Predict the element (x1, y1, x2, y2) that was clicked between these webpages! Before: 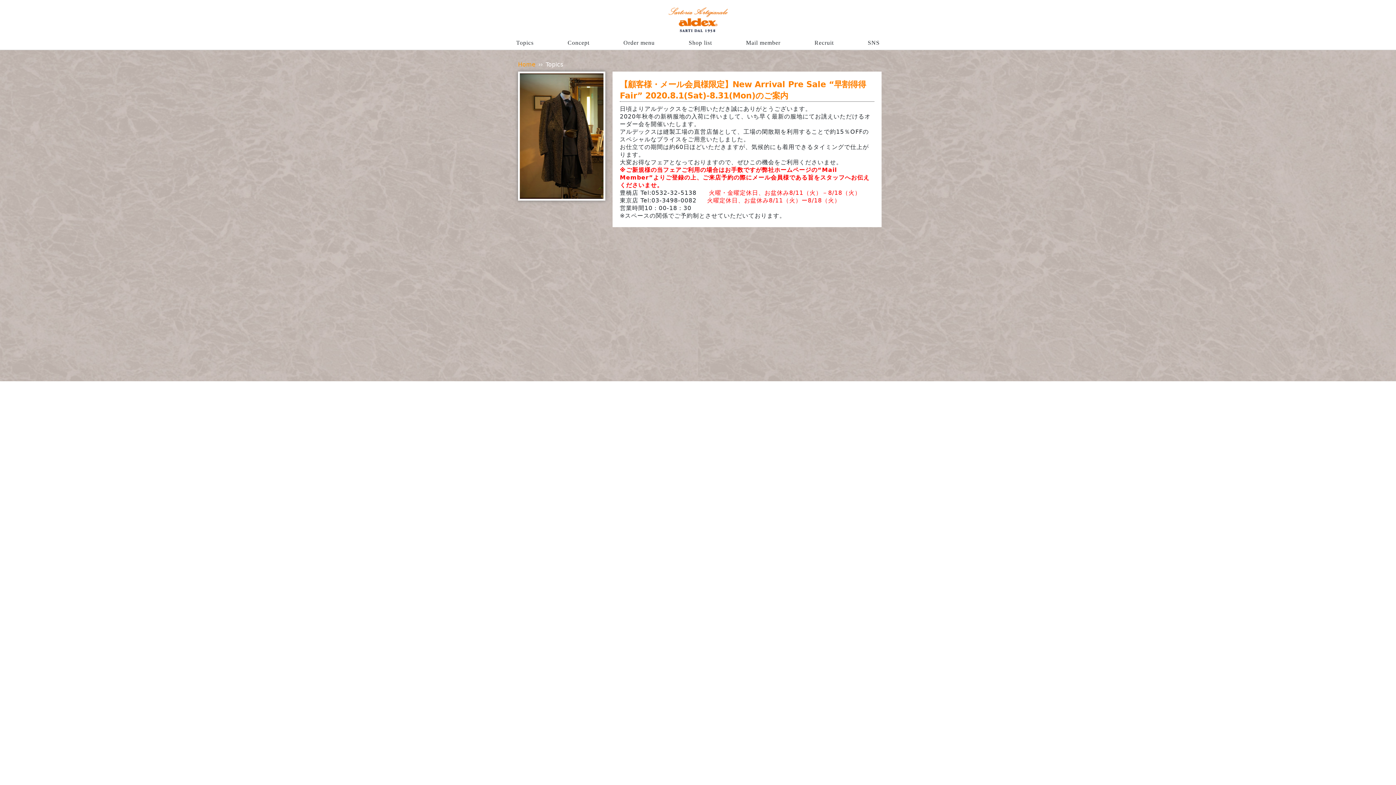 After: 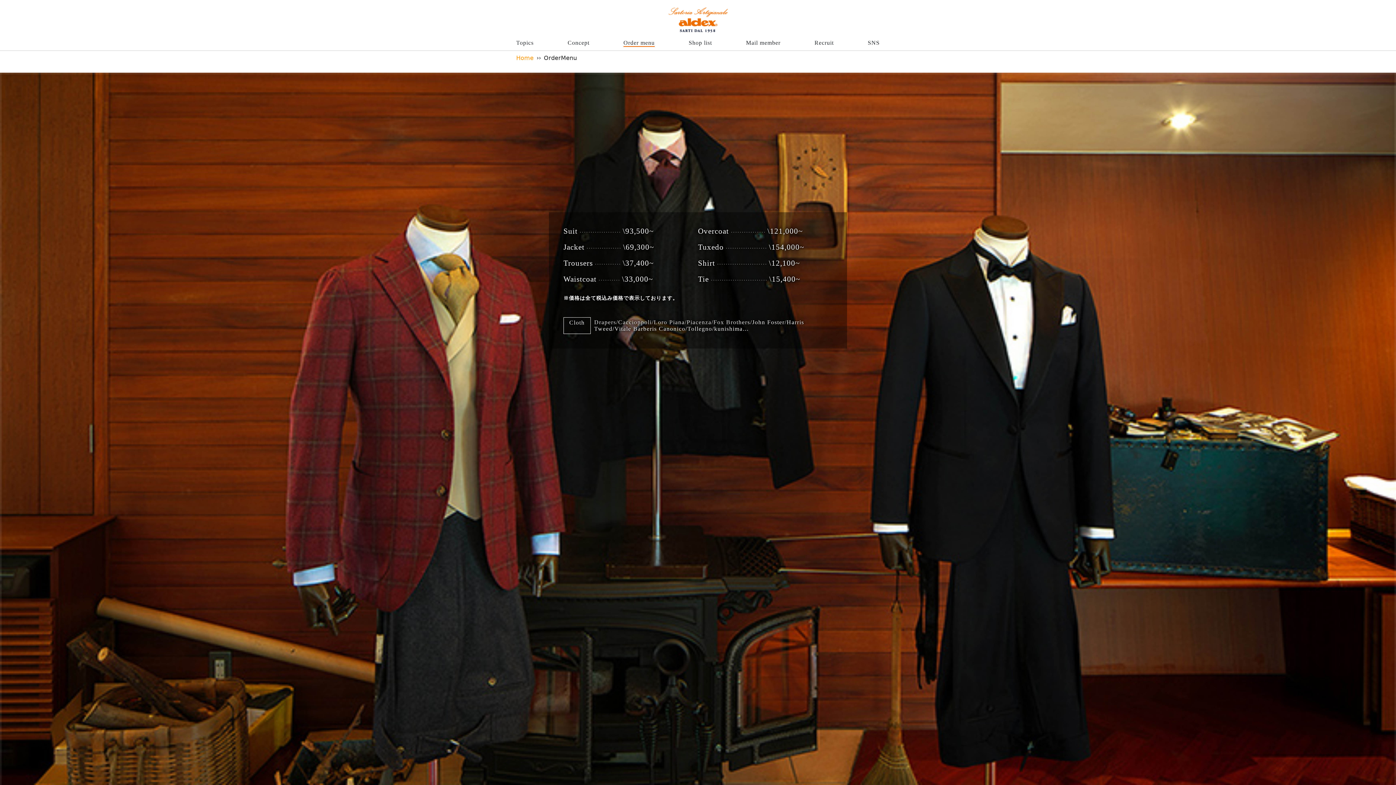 Action: bbox: (623, 39, 654, 45) label: Order menu